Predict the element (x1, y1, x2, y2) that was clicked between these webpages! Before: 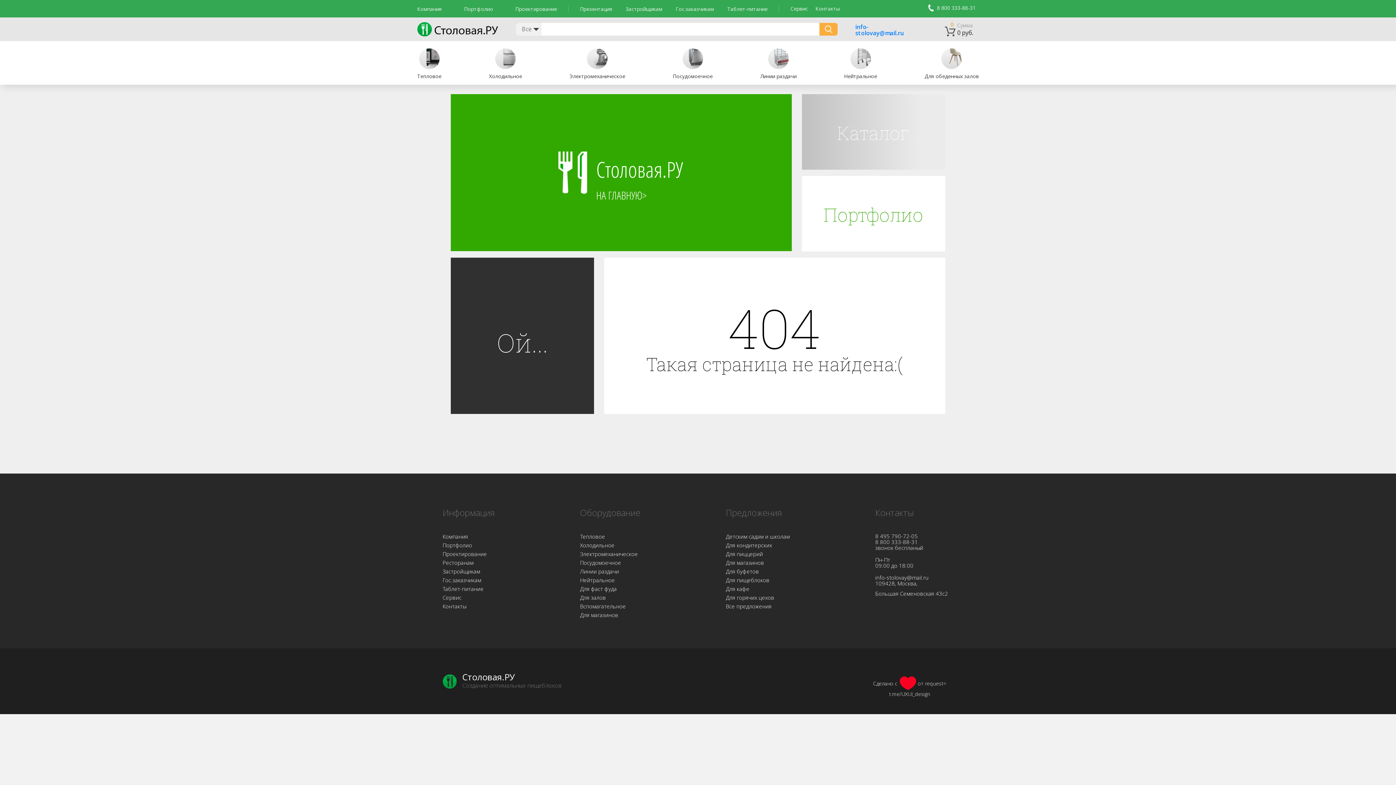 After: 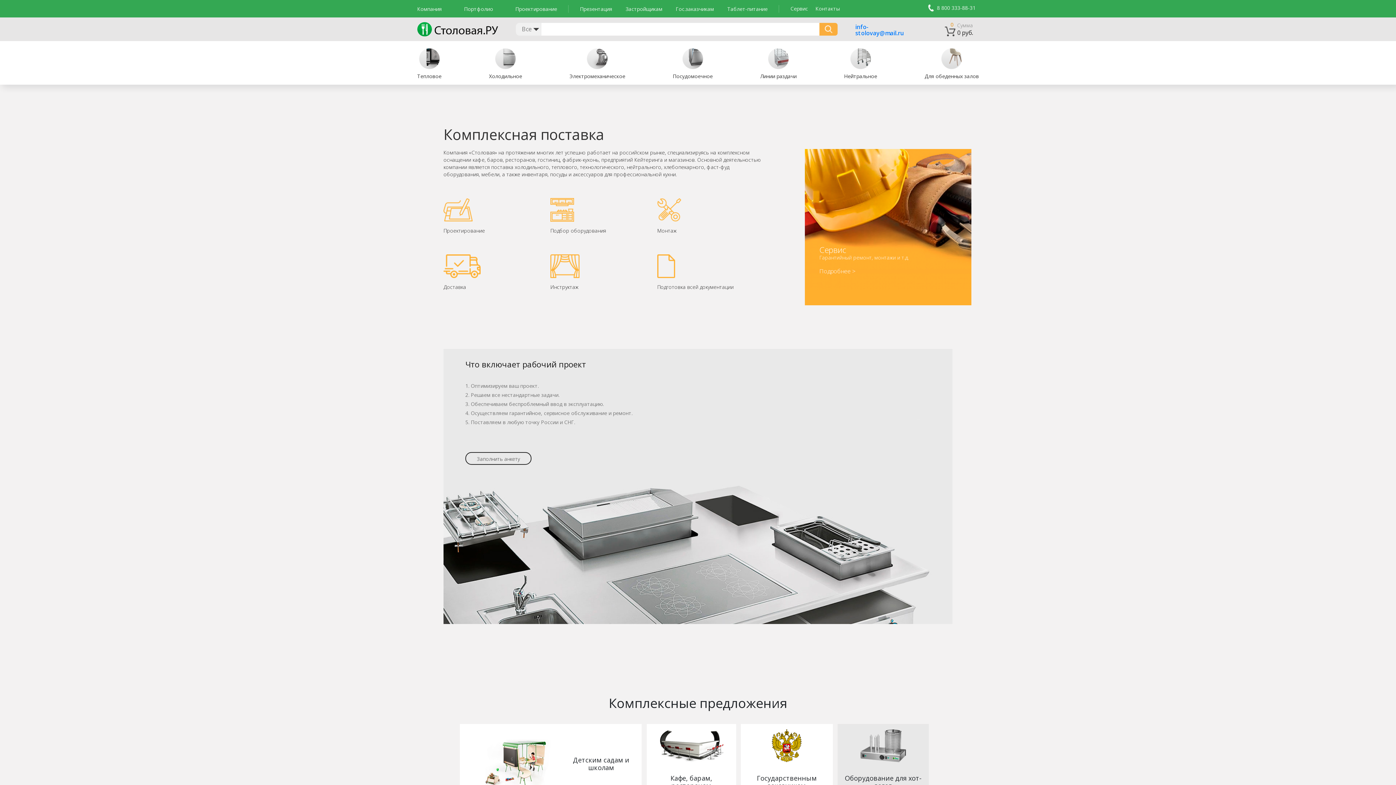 Action: bbox: (726, 602, 771, 610) label: Все предложения